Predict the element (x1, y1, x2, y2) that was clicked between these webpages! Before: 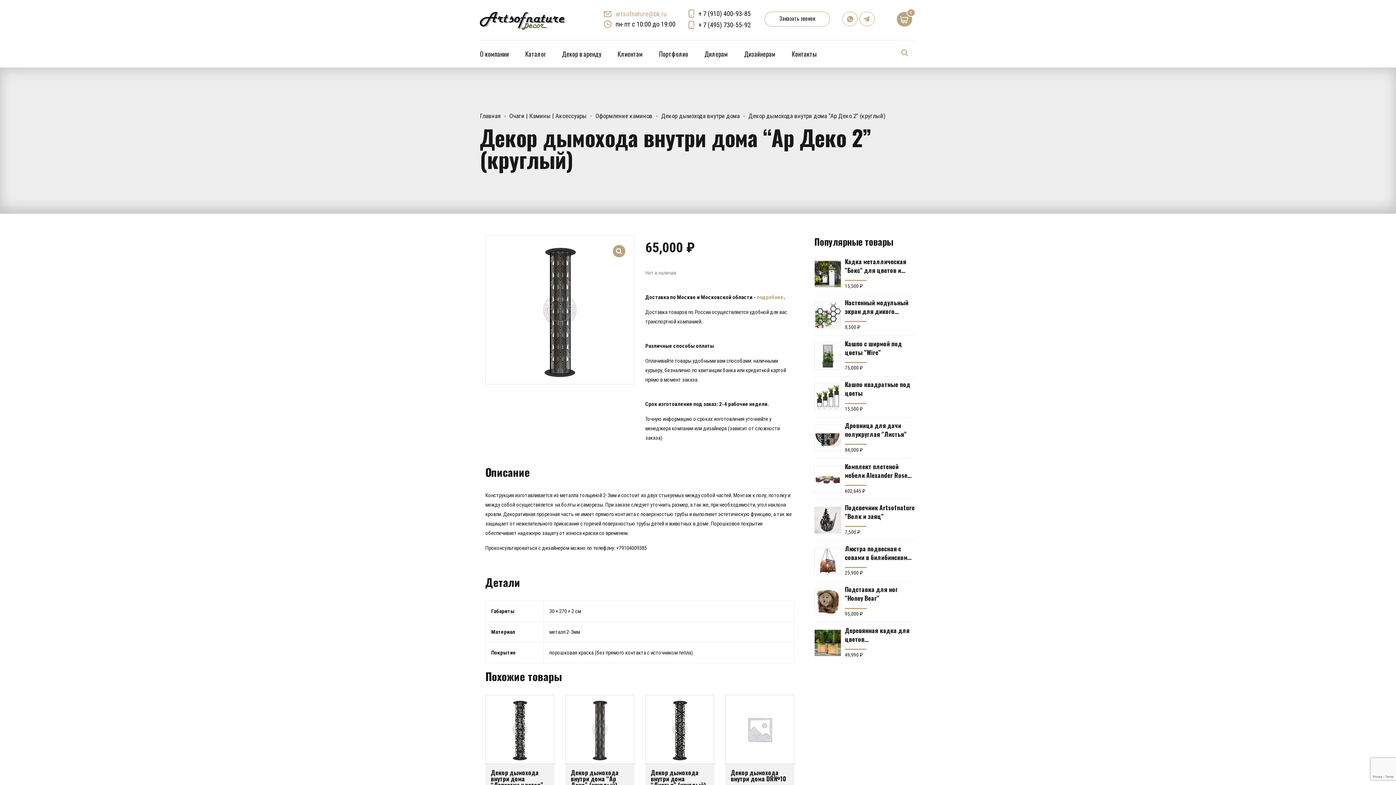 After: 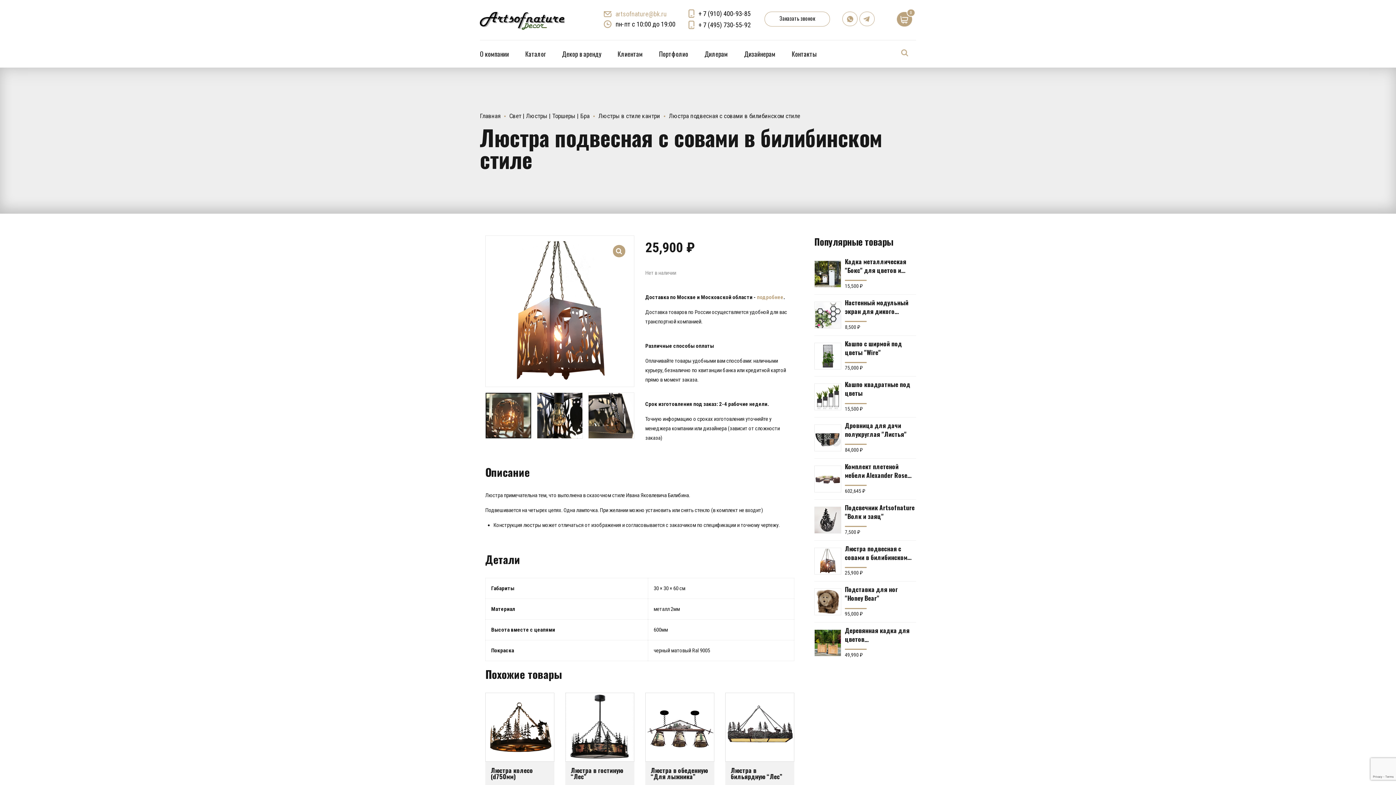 Action: bbox: (814, 547, 841, 574)